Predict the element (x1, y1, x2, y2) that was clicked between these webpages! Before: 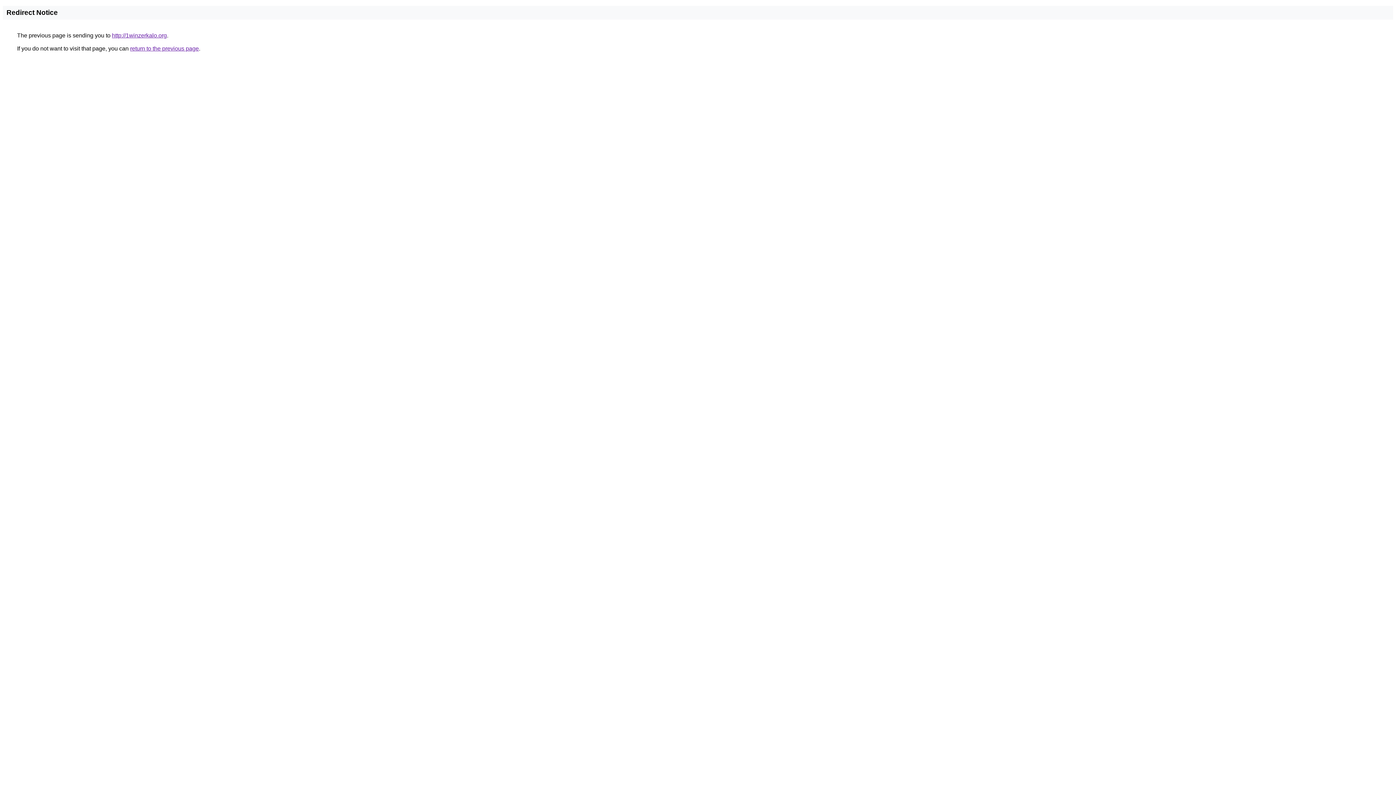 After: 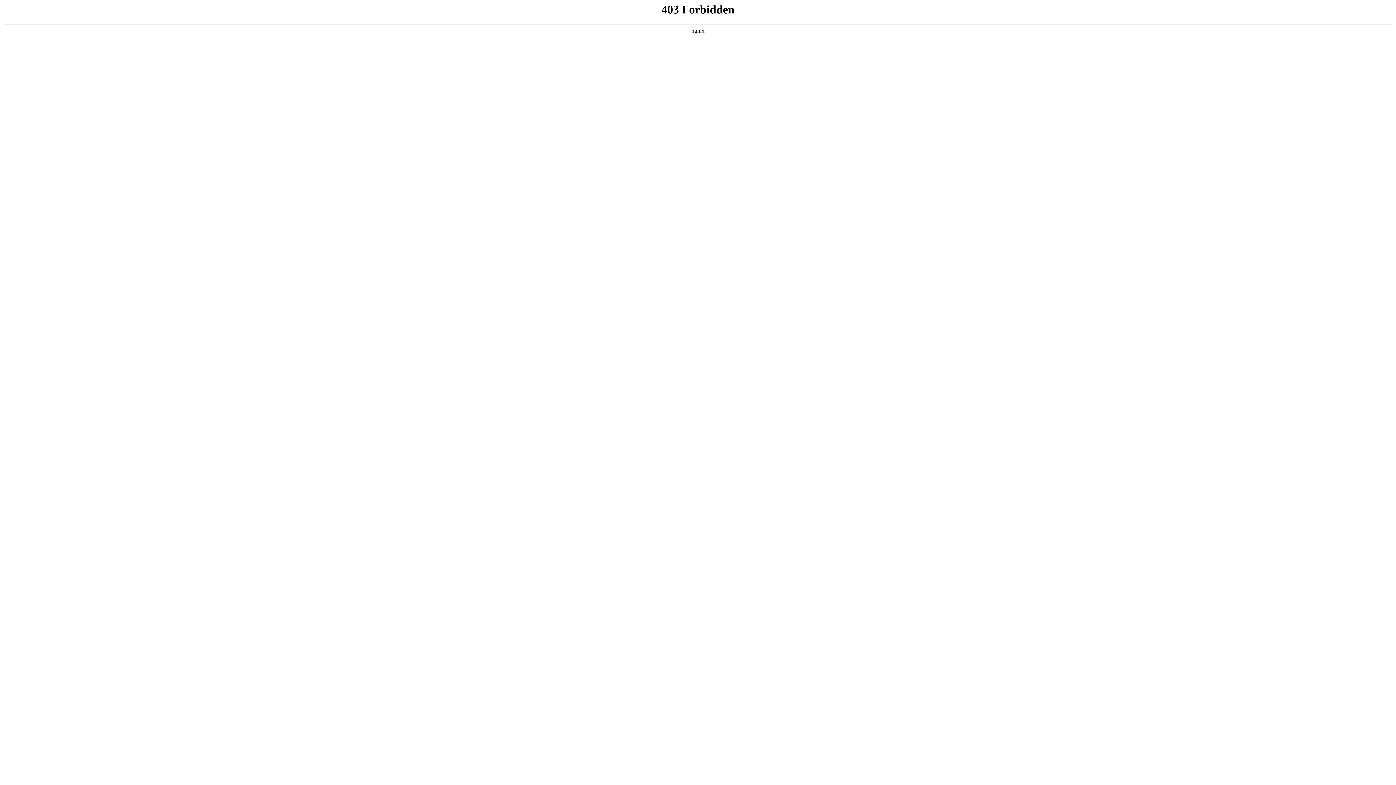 Action: bbox: (112, 32, 166, 38) label: http://1winzerkalo.org